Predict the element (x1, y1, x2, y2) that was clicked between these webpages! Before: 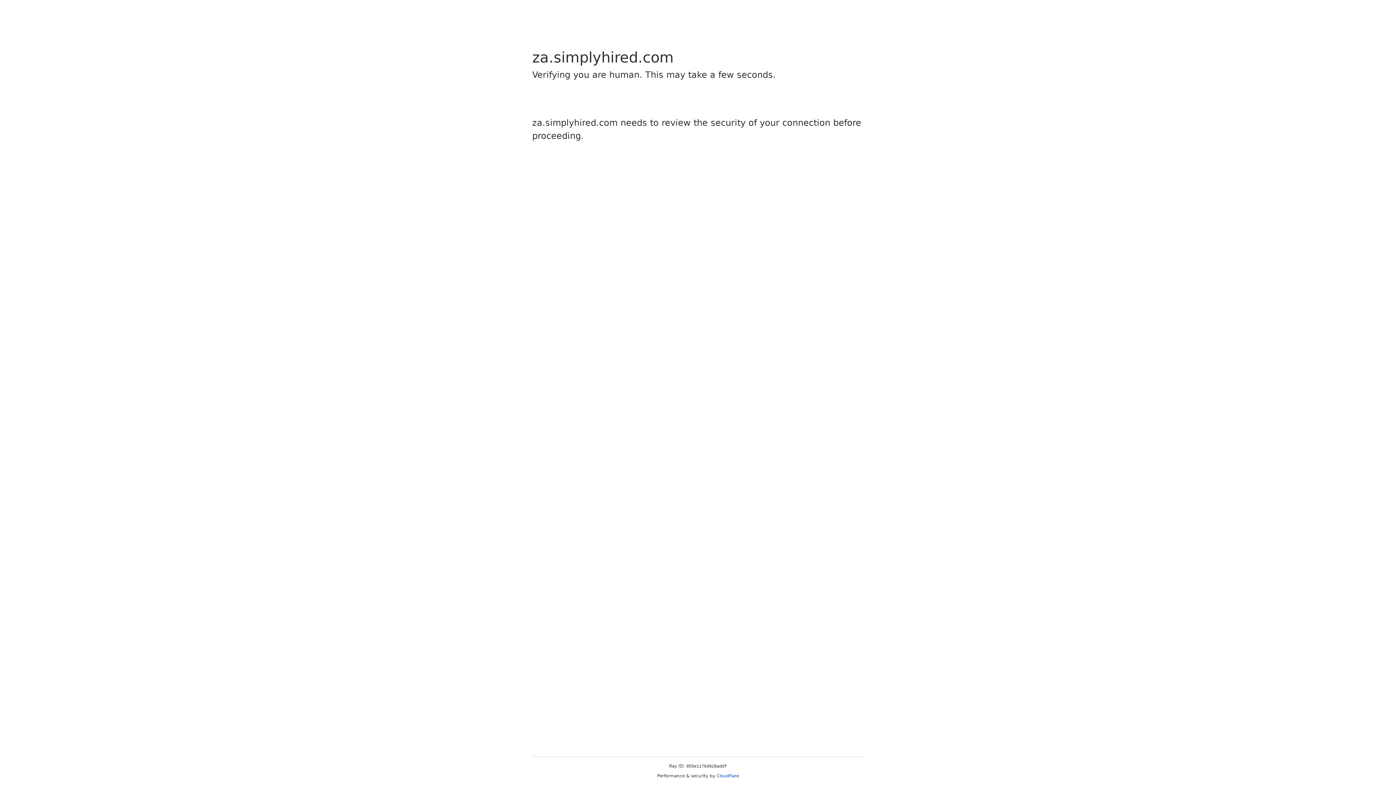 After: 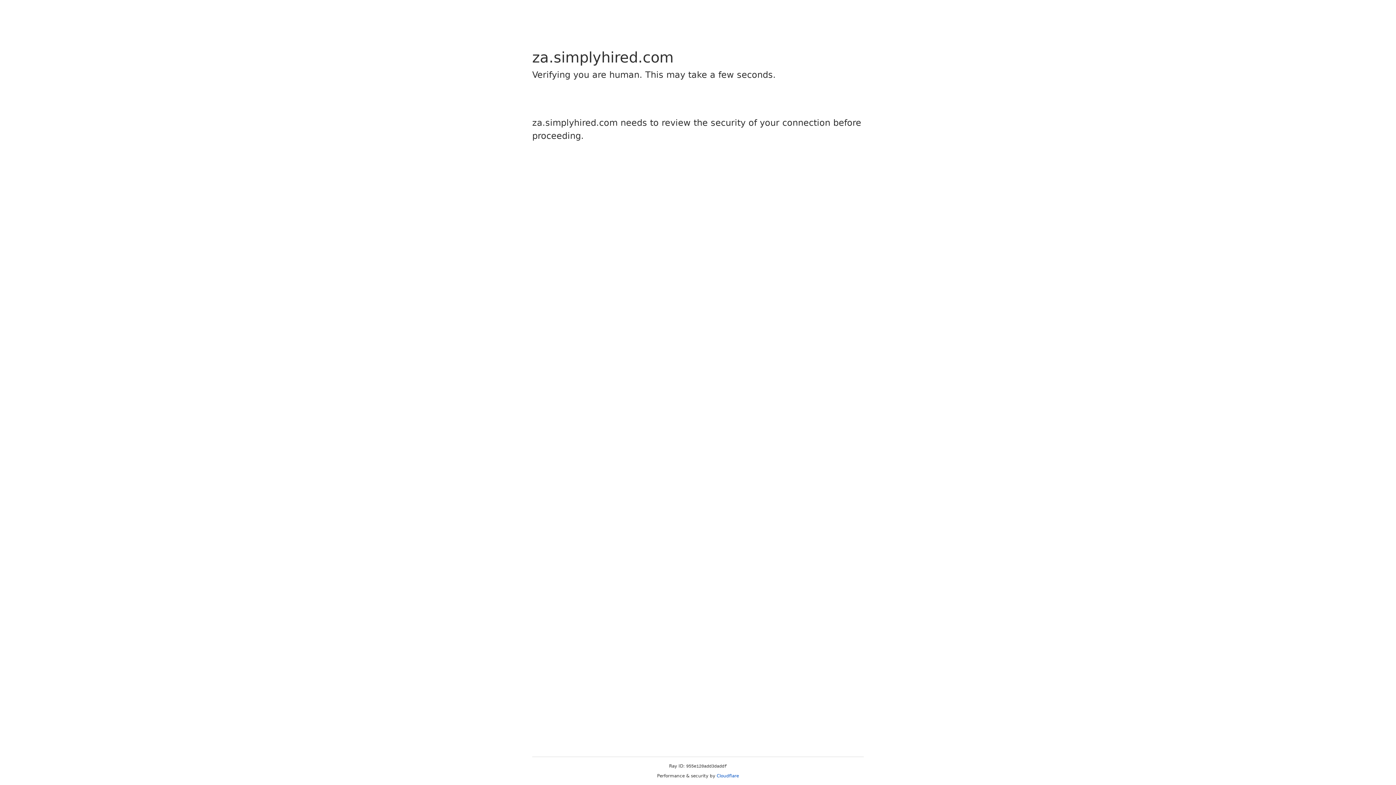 Action: bbox: (716, 773, 739, 778) label: Cloudflare